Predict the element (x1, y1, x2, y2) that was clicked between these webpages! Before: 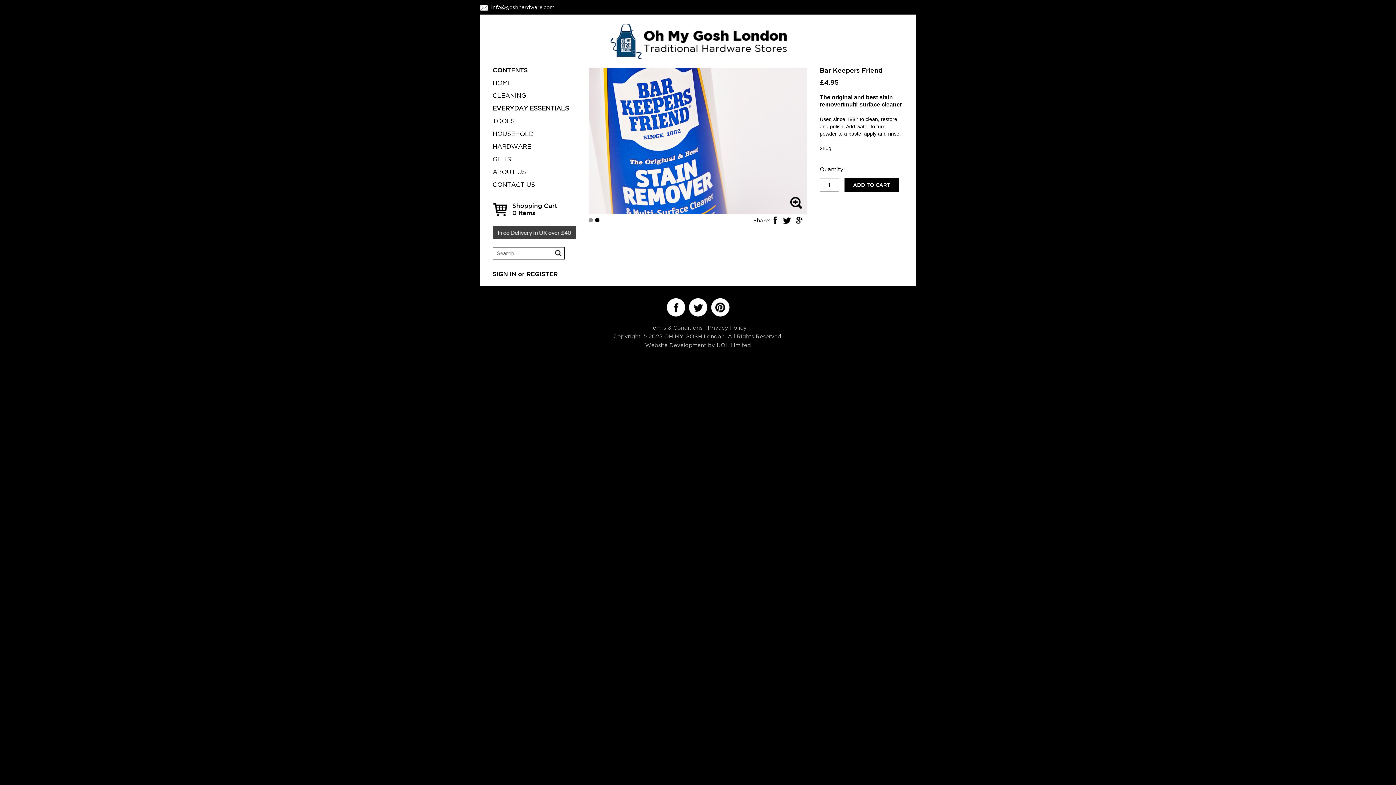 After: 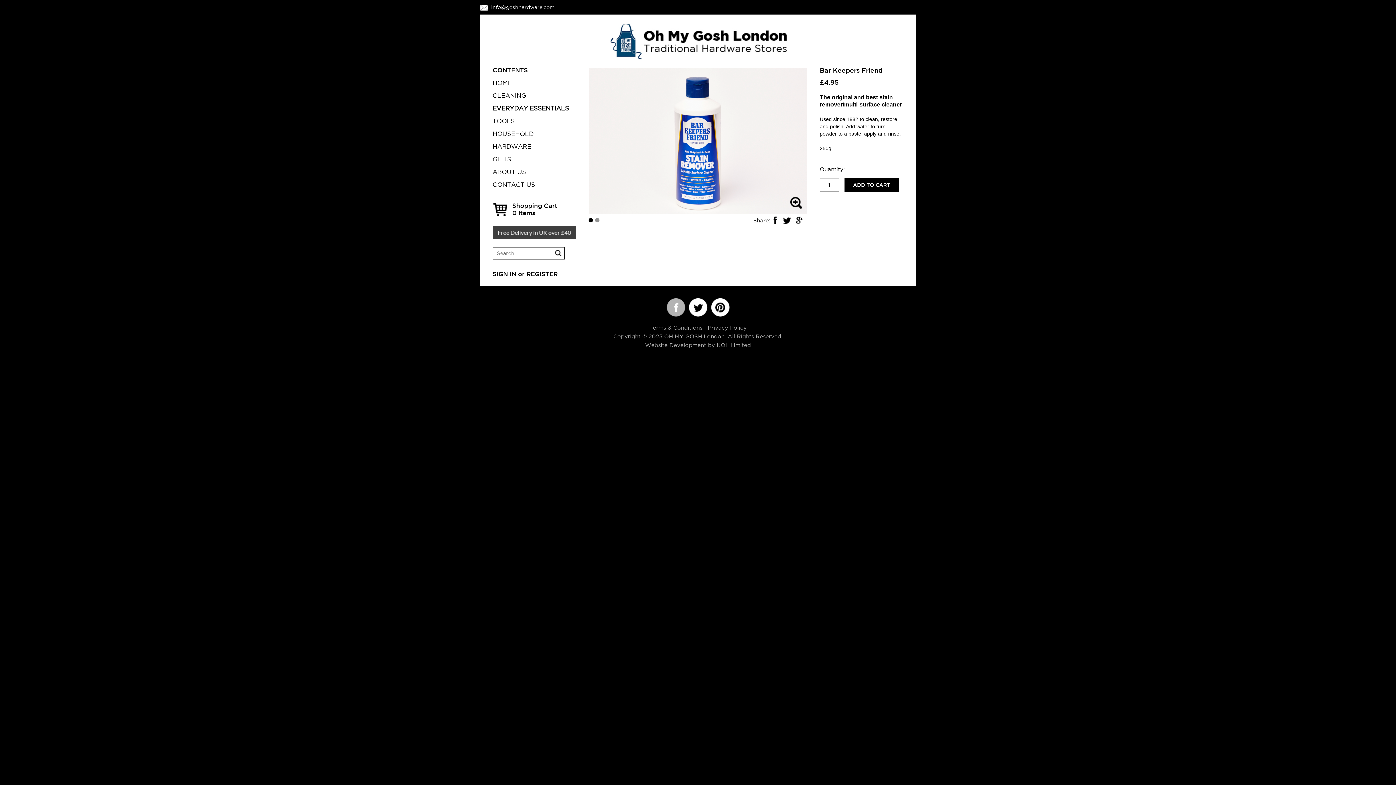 Action: bbox: (666, 298, 685, 317)